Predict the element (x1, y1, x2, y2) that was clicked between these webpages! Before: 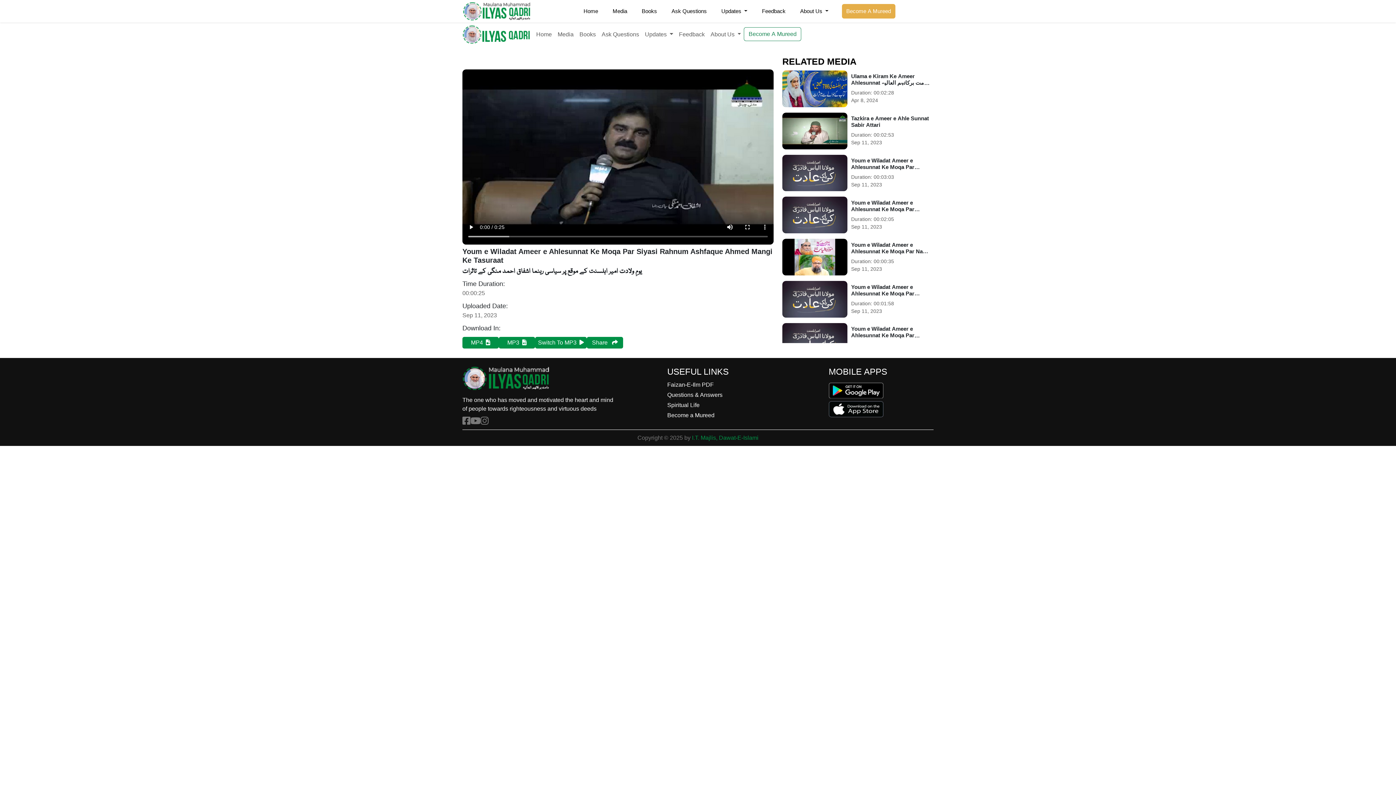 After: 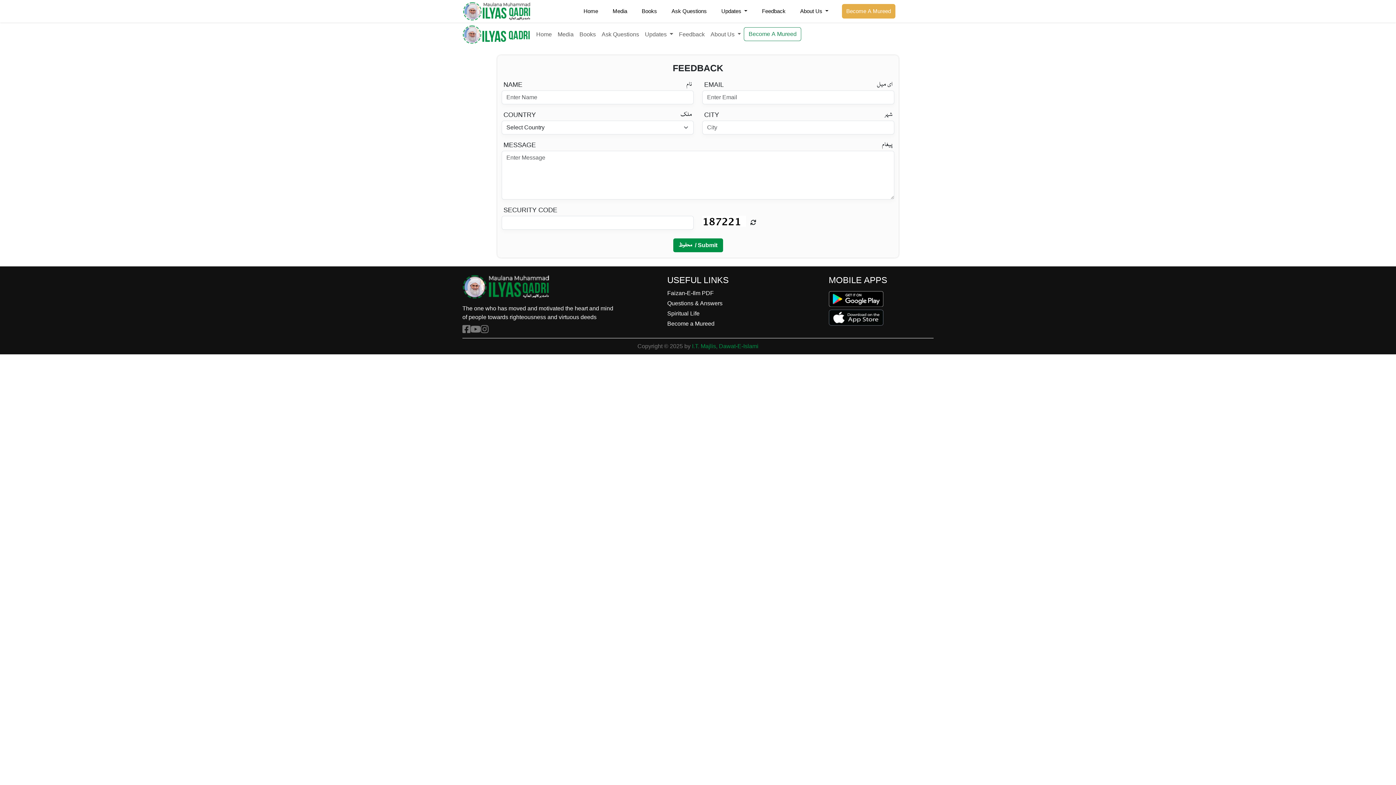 Action: bbox: (676, 27, 707, 41) label: Feedback